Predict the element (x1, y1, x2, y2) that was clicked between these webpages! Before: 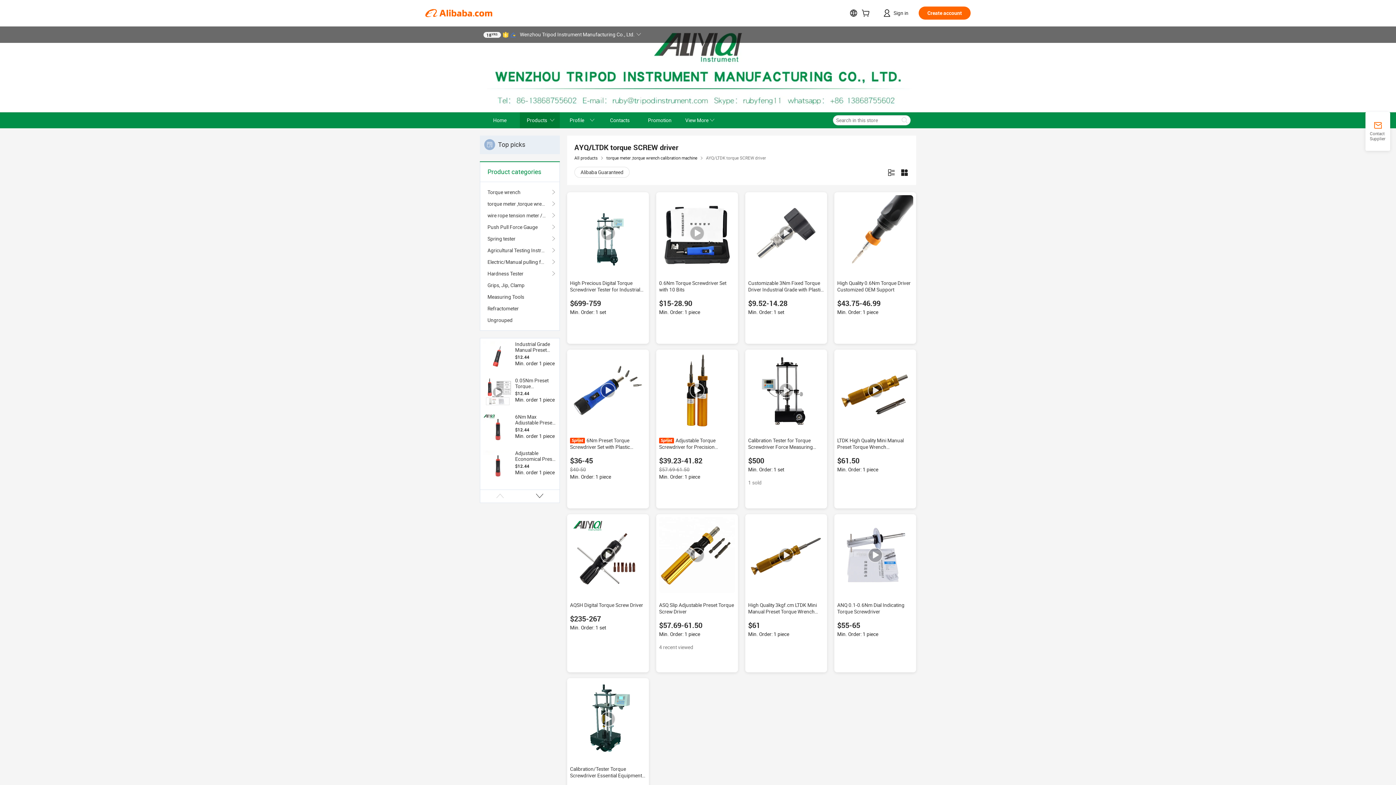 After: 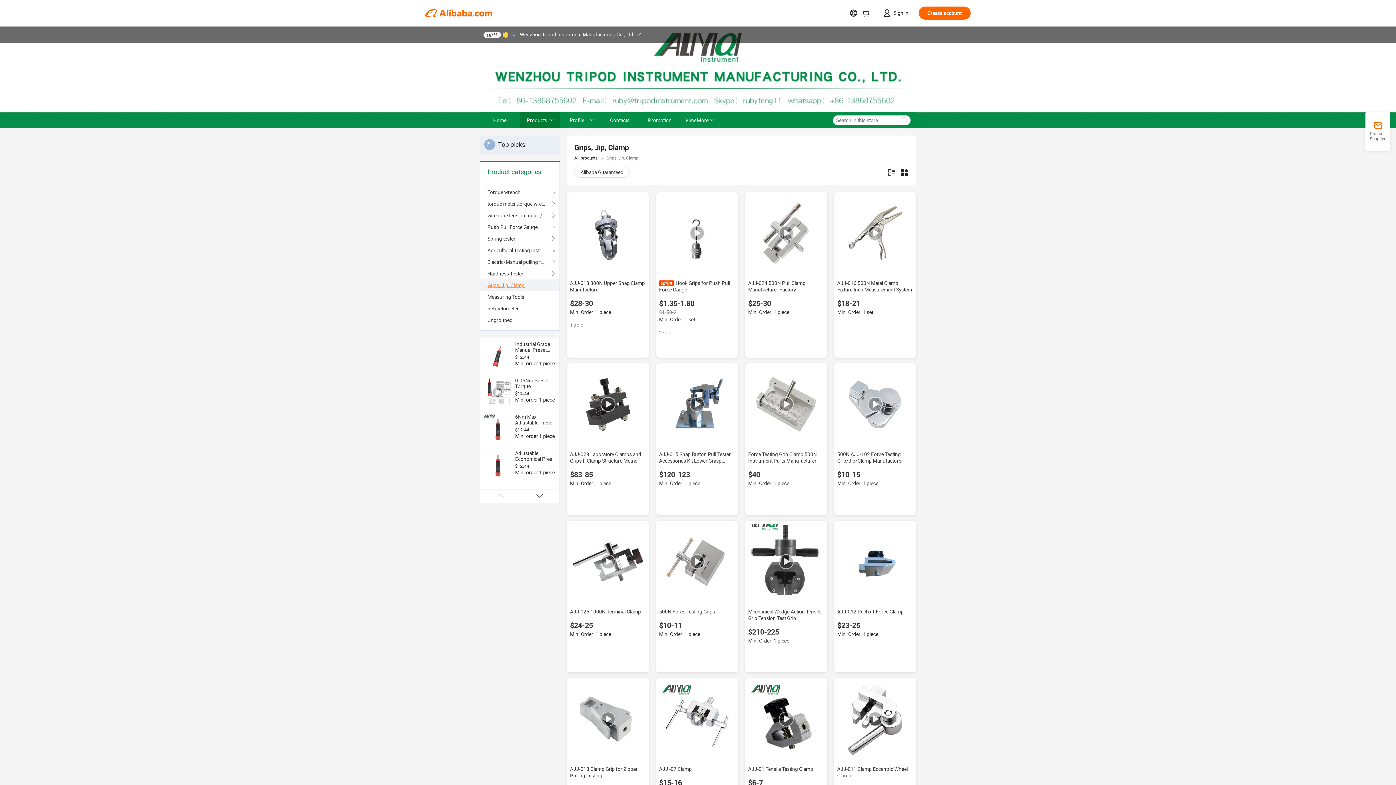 Action: label: Grips, Jip, Clamp bbox: (487, 279, 552, 291)